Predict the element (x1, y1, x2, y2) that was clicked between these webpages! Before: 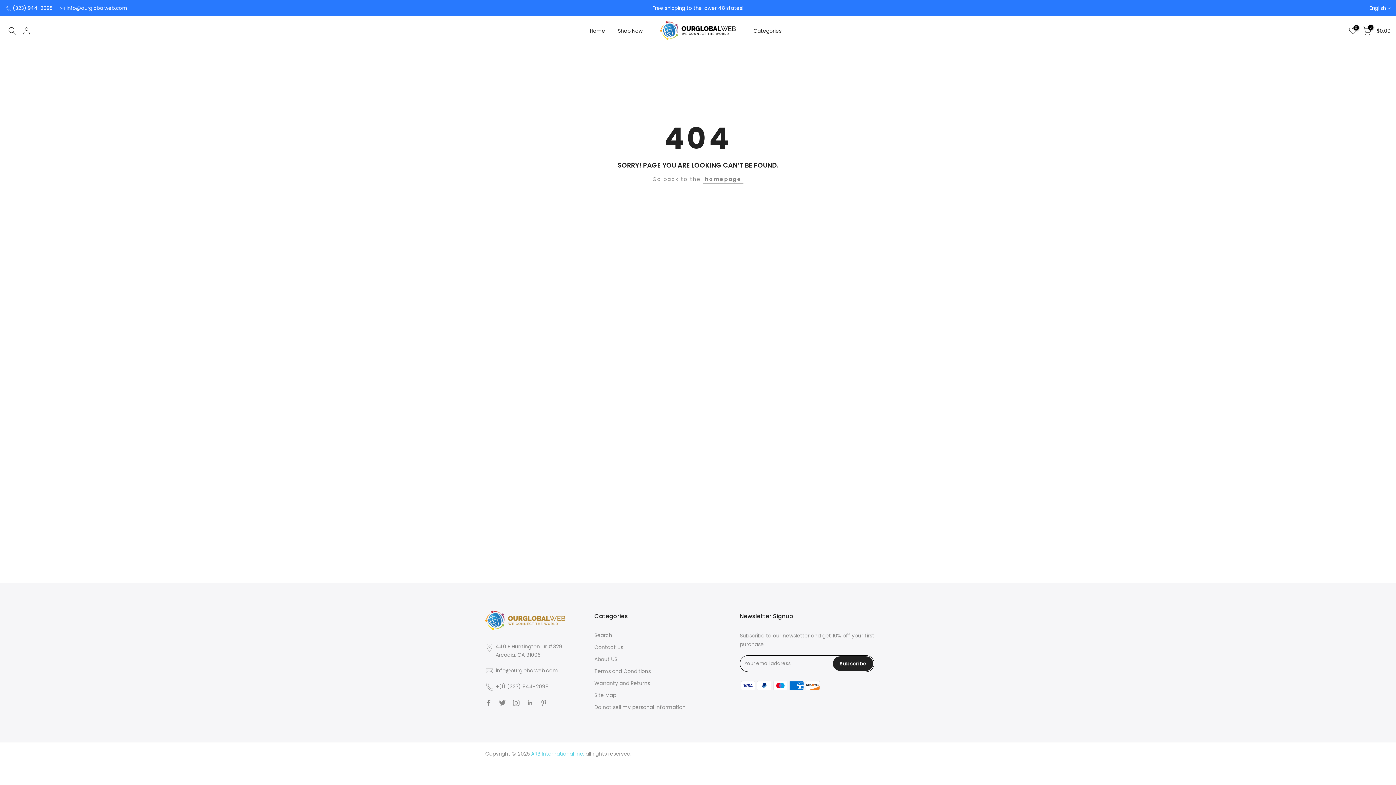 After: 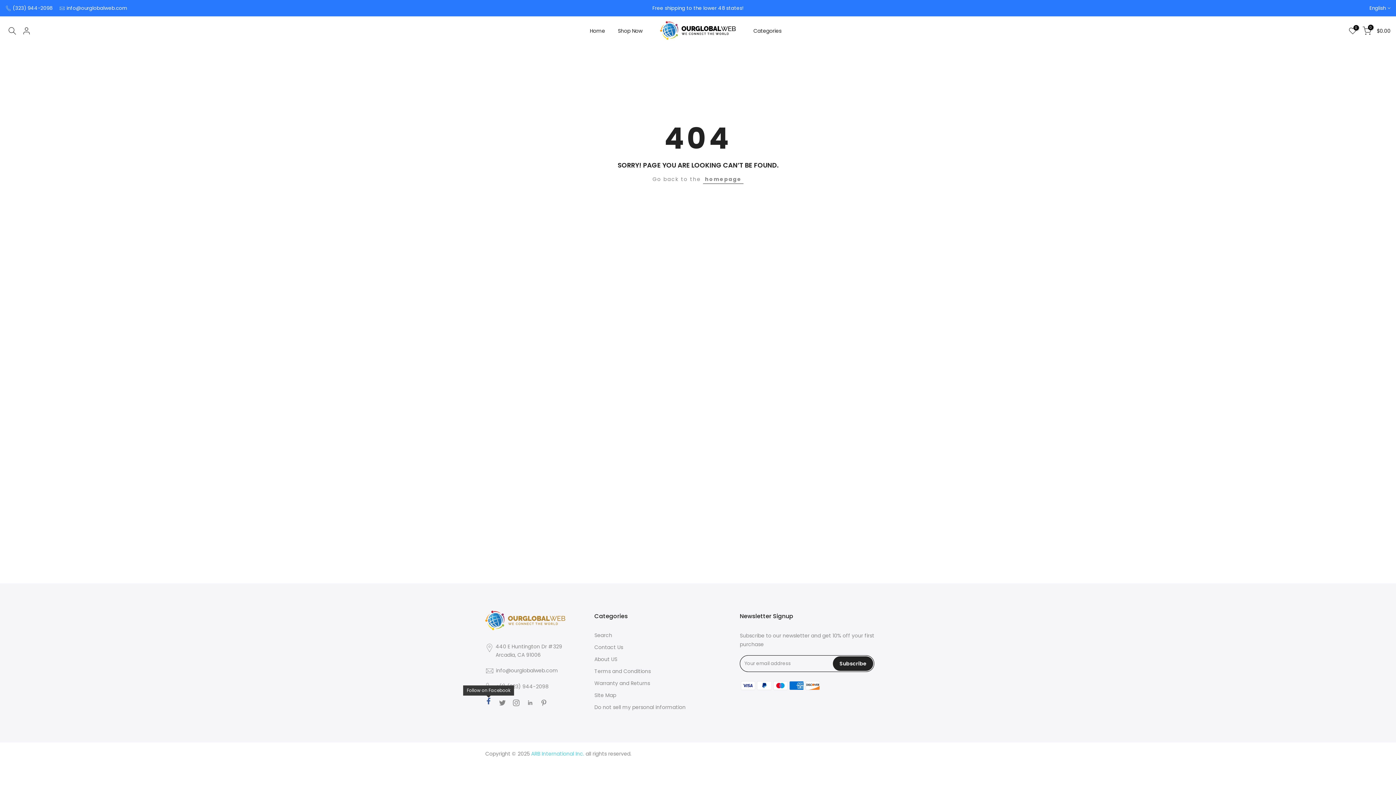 Action: bbox: (485, 698, 492, 707)